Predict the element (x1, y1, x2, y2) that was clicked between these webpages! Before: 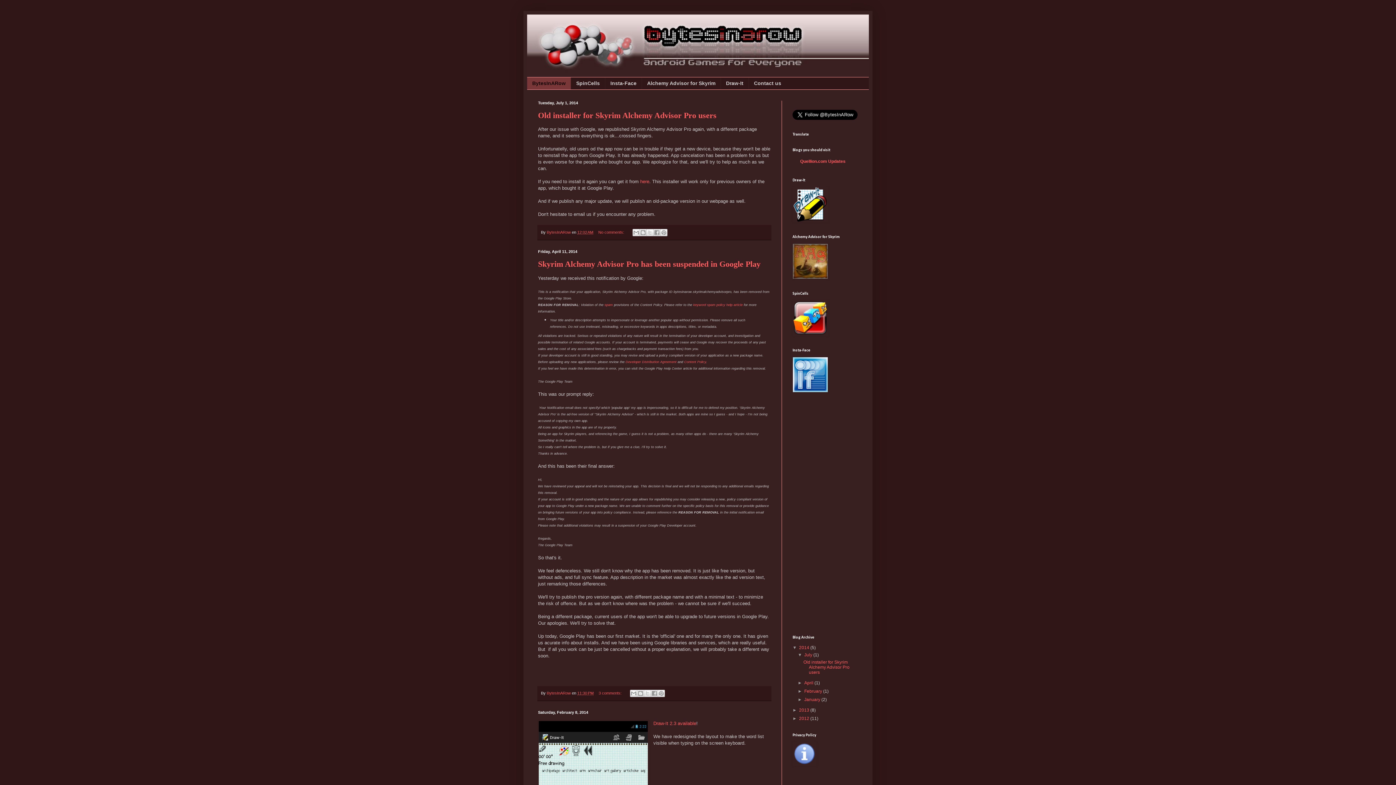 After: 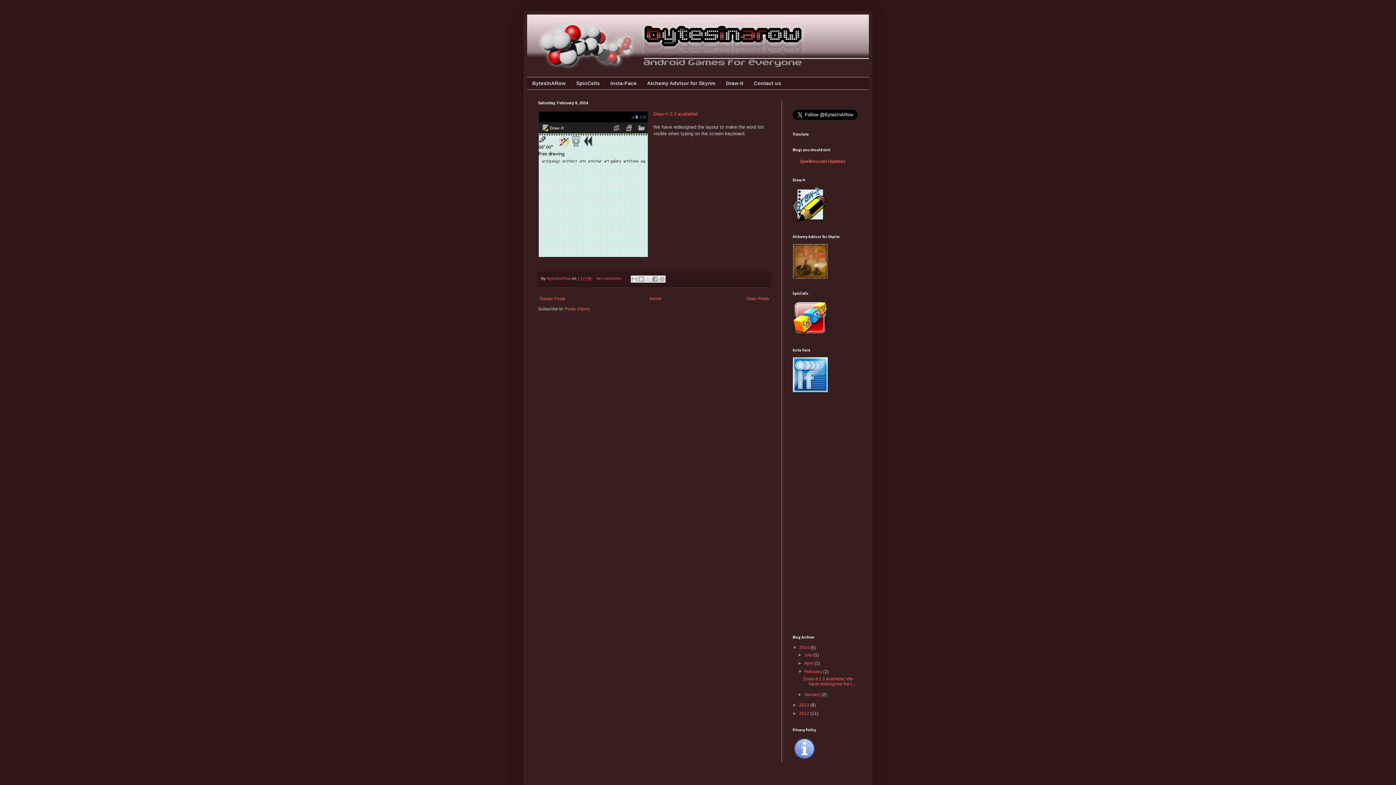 Action: label: February  bbox: (804, 689, 823, 694)